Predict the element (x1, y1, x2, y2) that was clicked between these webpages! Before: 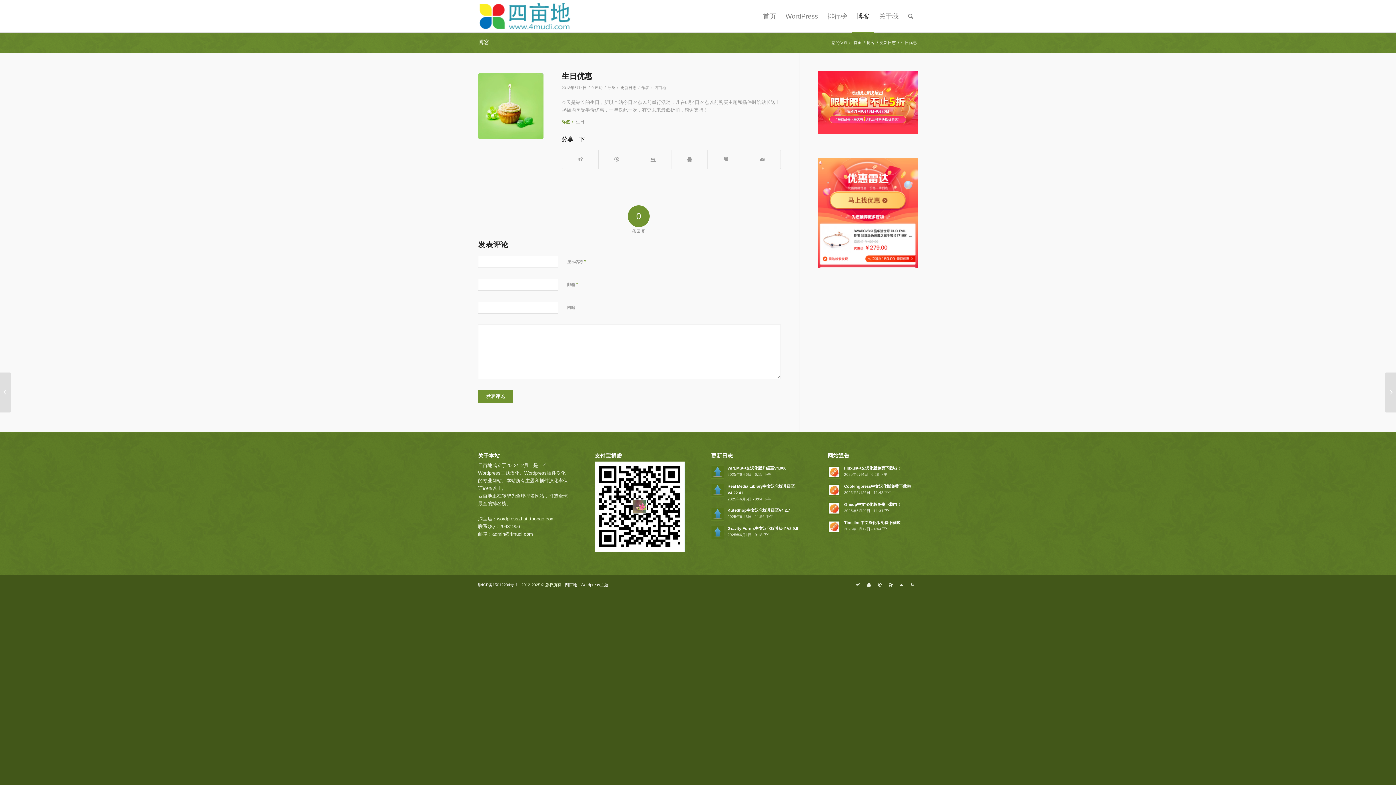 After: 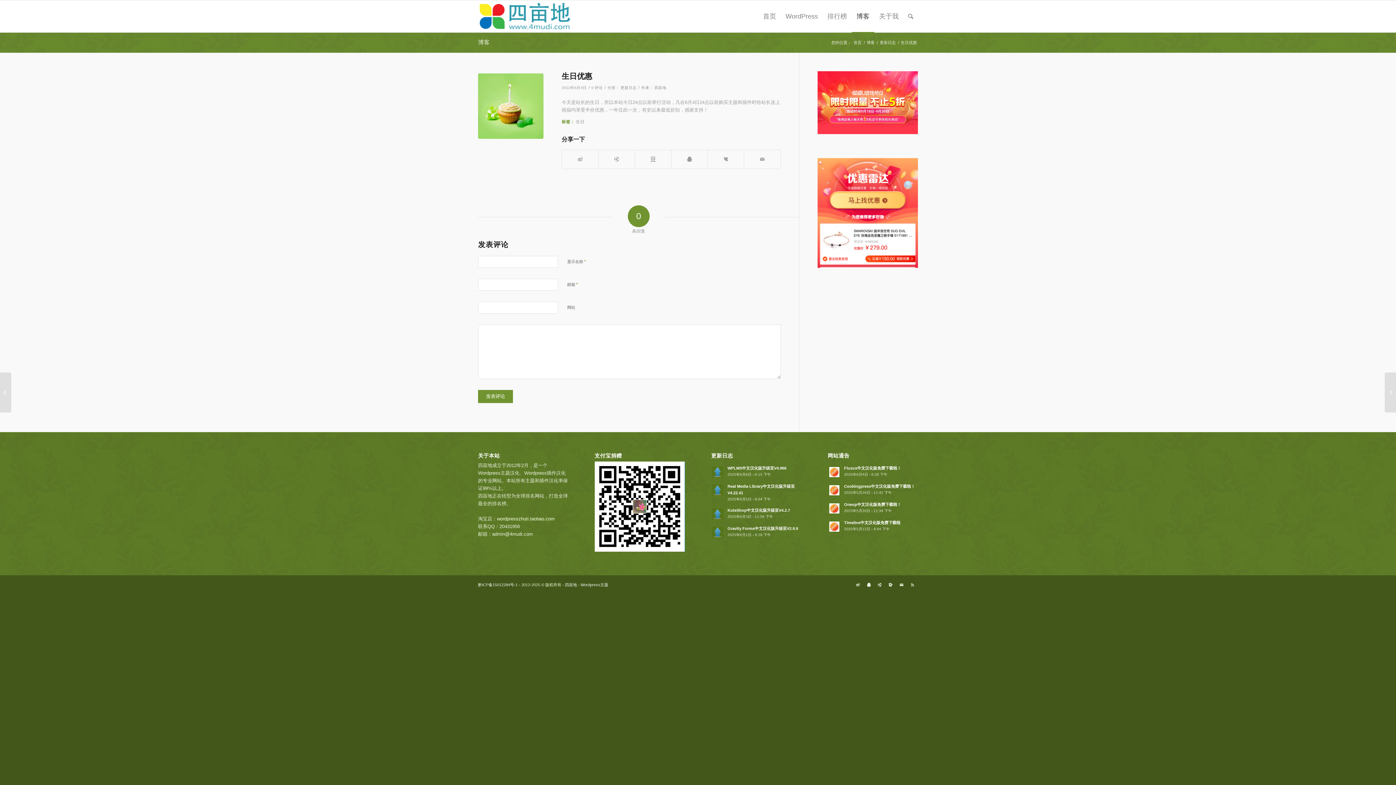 Action: bbox: (874, 579, 885, 590) label: 链接到Qqzone